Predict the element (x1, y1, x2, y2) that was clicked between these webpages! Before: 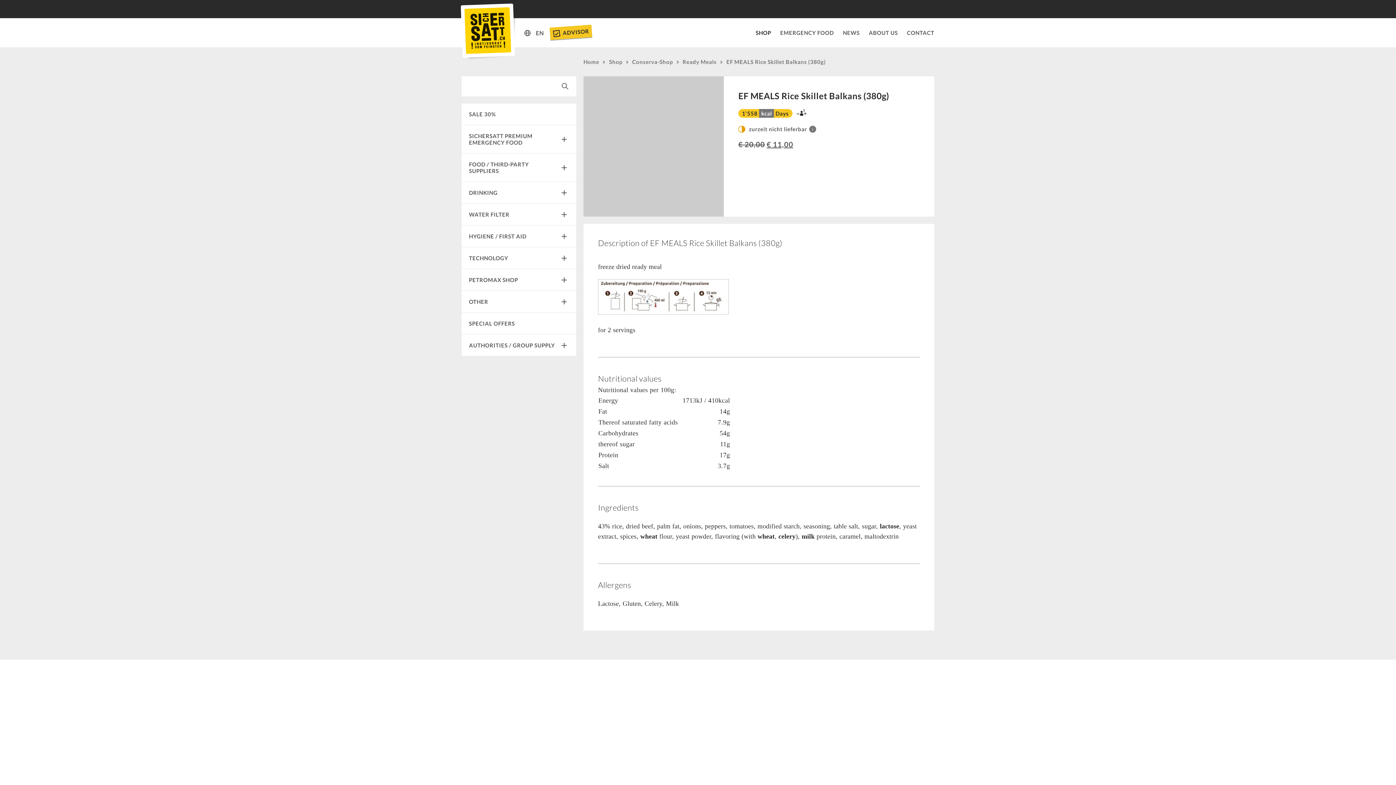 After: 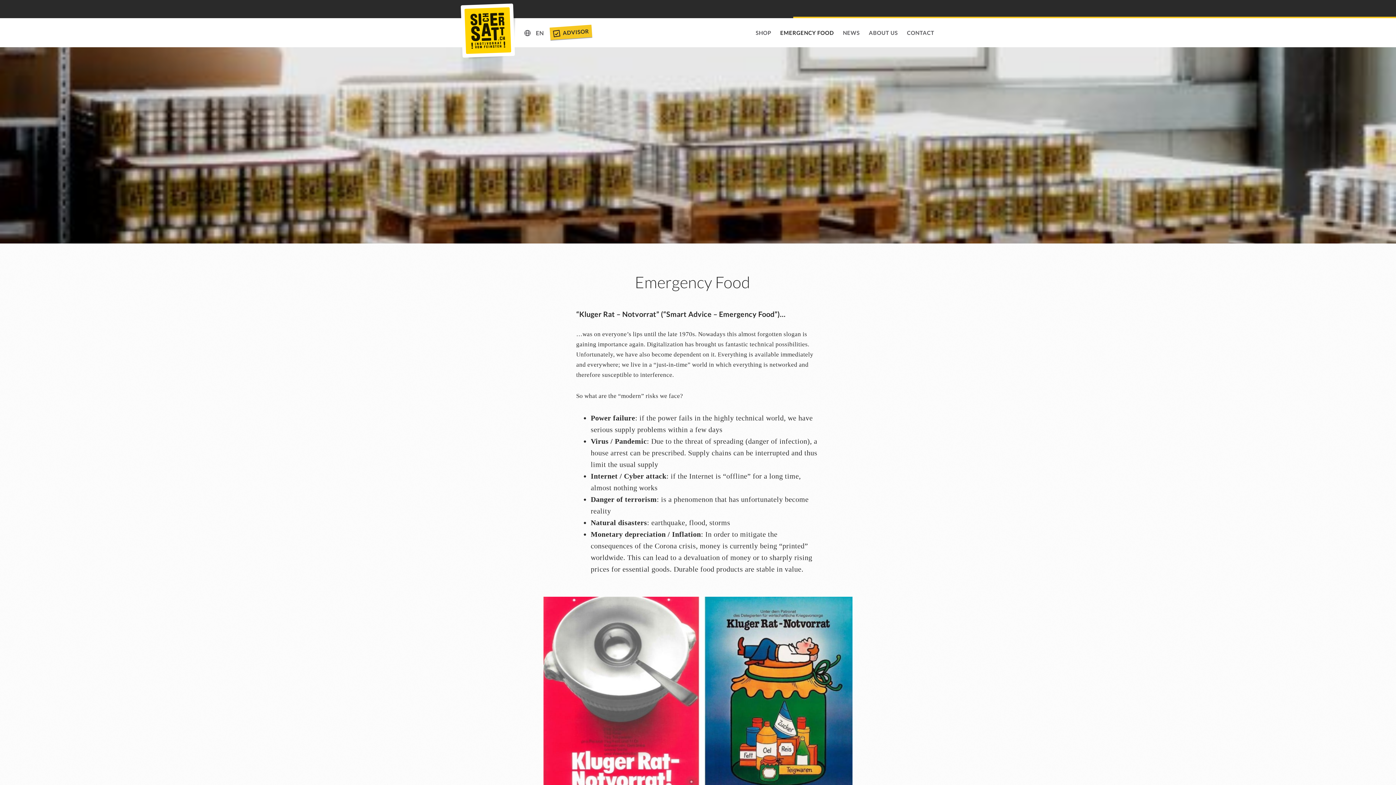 Action: bbox: (780, 18, 834, 47) label: EMERGENCY FOOD